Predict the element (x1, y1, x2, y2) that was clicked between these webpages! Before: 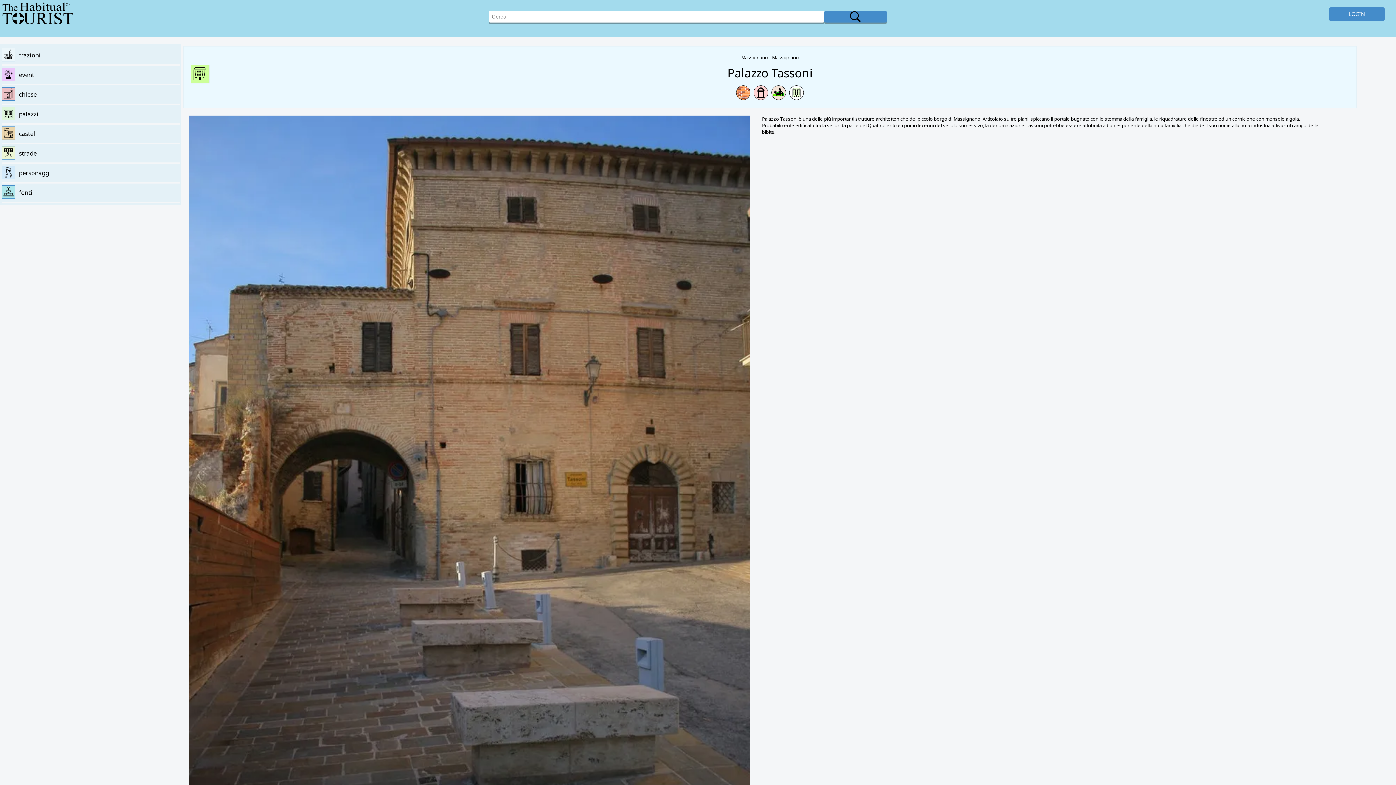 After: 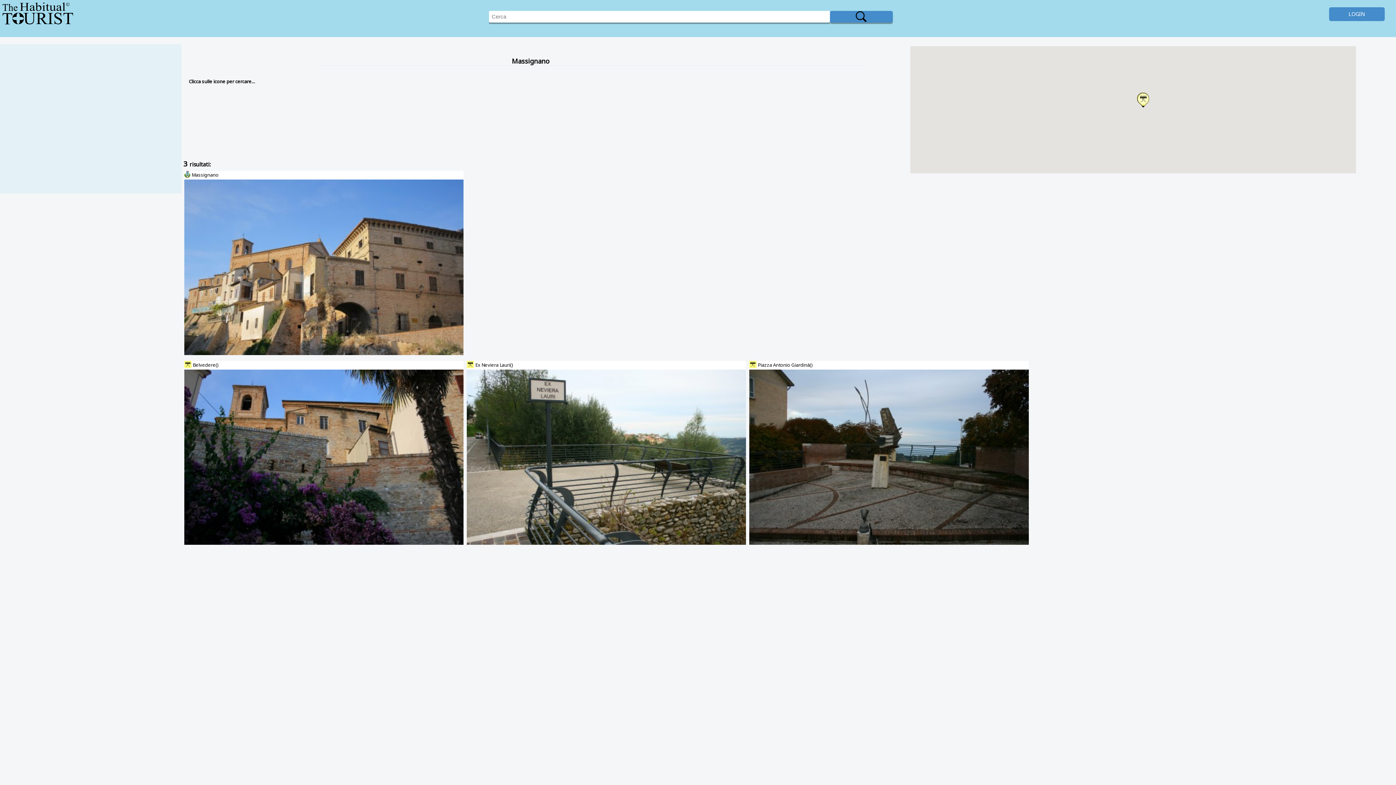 Action: label: strade bbox: (1, 144, 179, 164)